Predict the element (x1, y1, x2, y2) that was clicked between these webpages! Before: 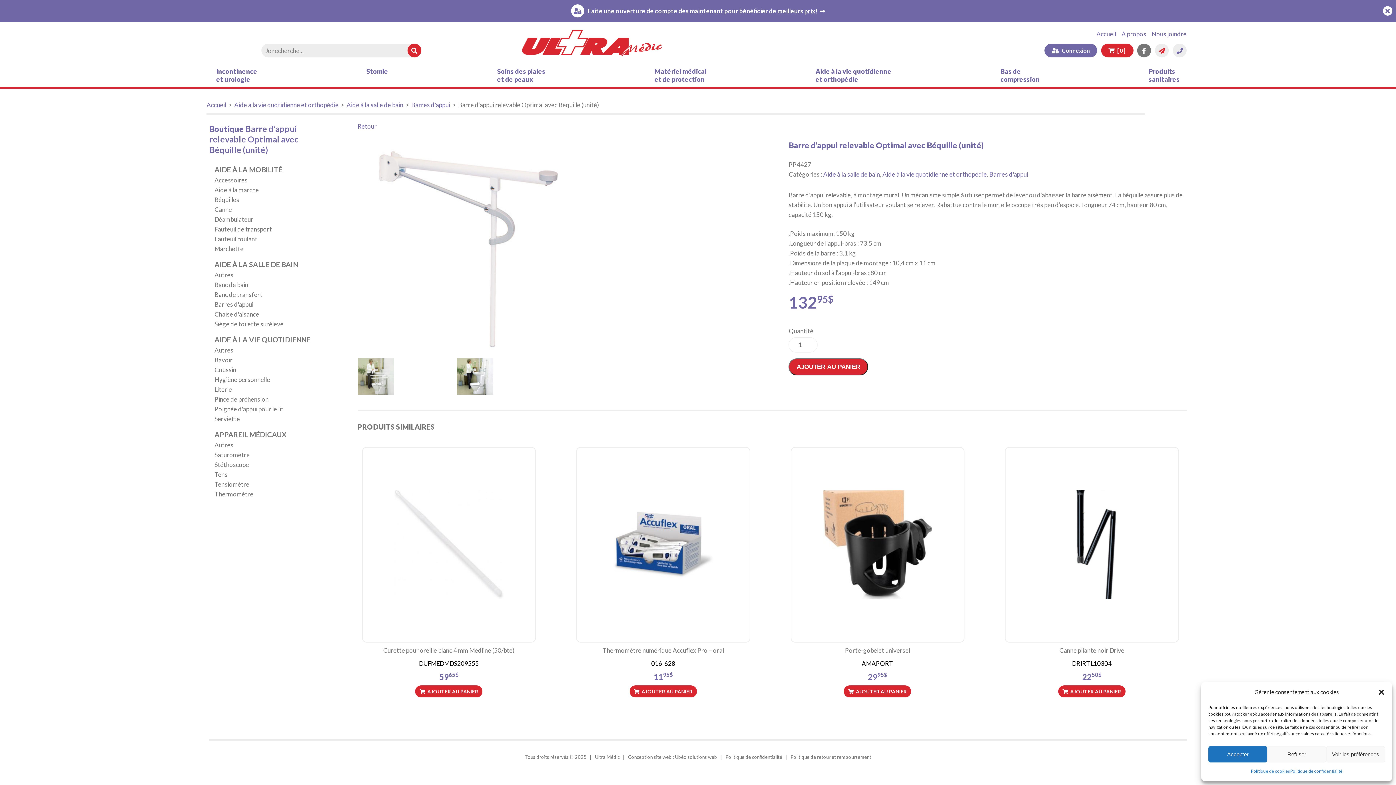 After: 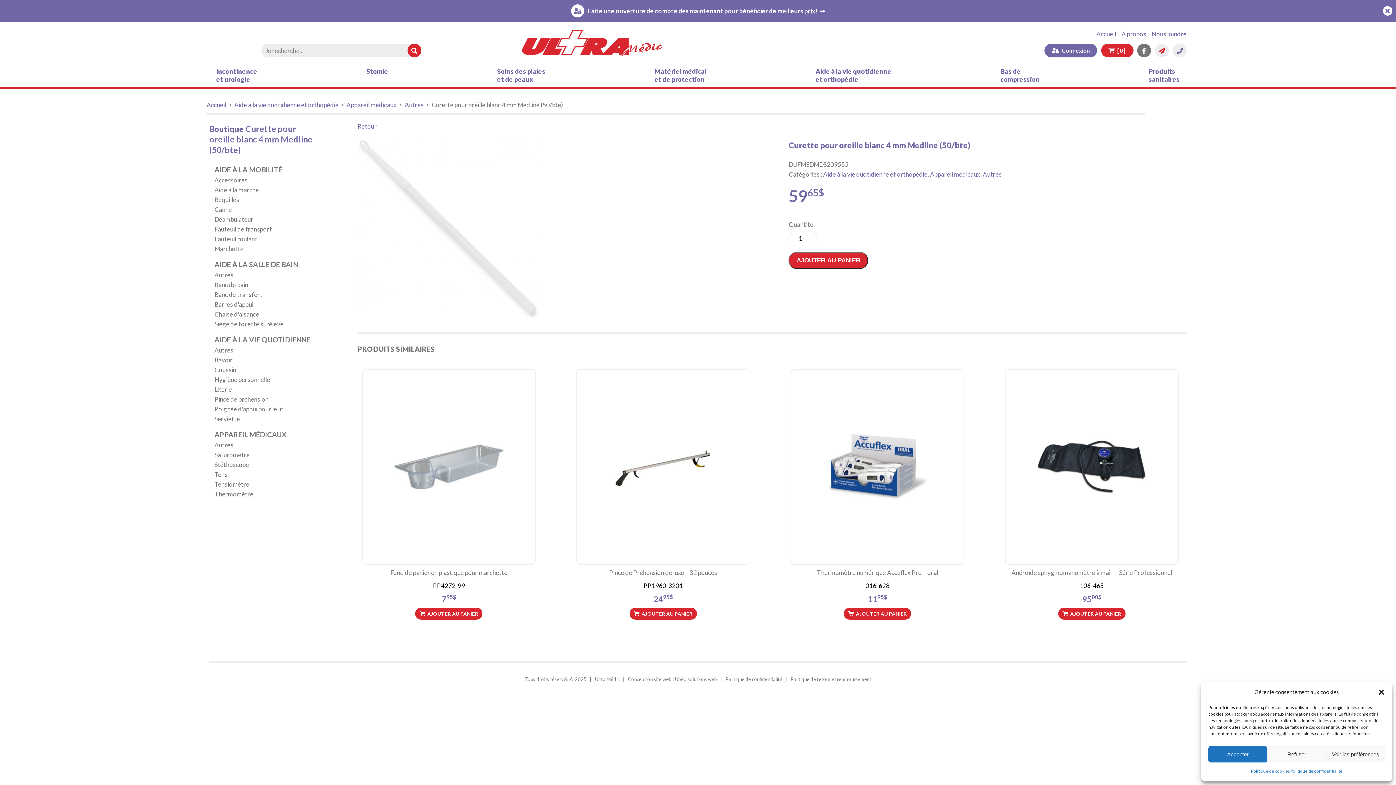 Action: label: Curette pour oreille blanc 4 mm Medline (50/bte)
DUFMEDMDS209555
5965$ bbox: (362, 447, 536, 682)